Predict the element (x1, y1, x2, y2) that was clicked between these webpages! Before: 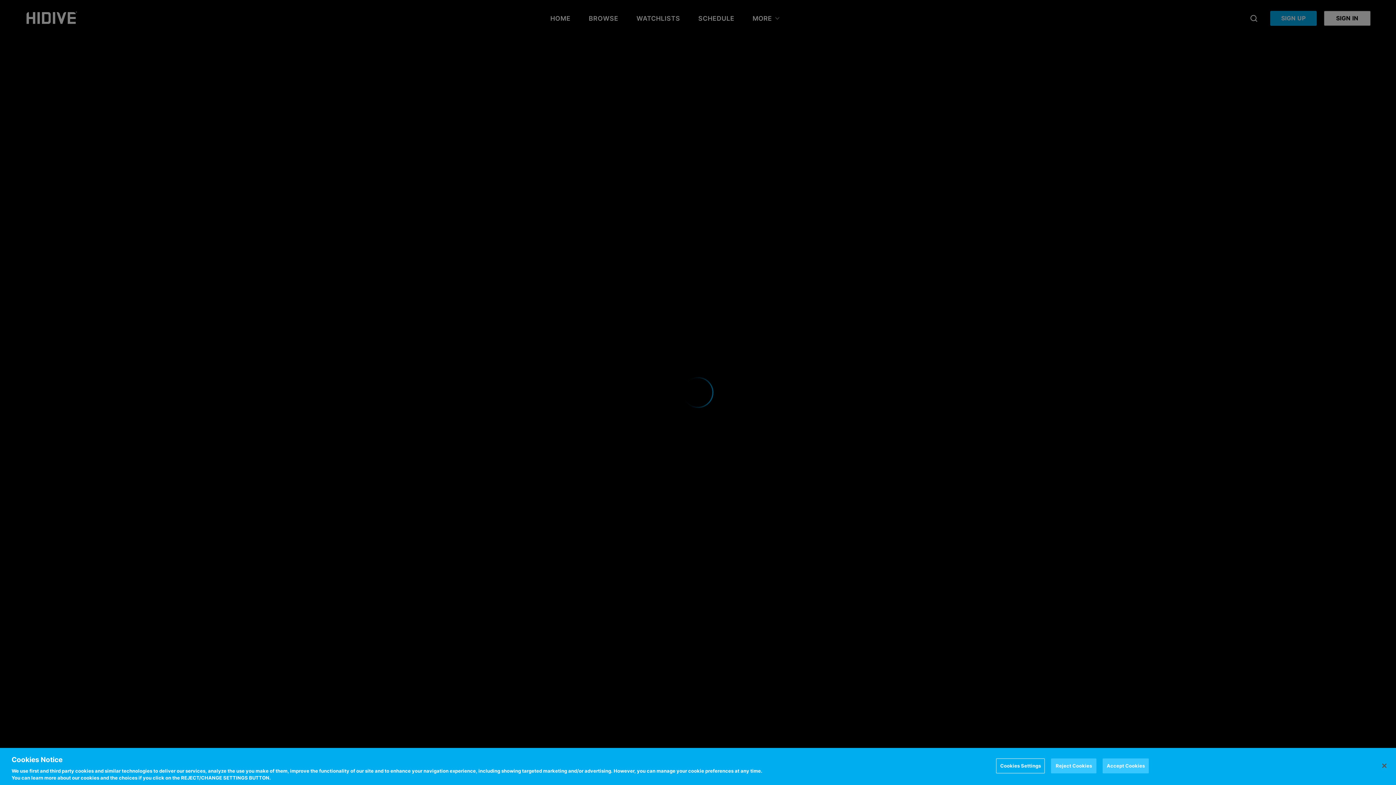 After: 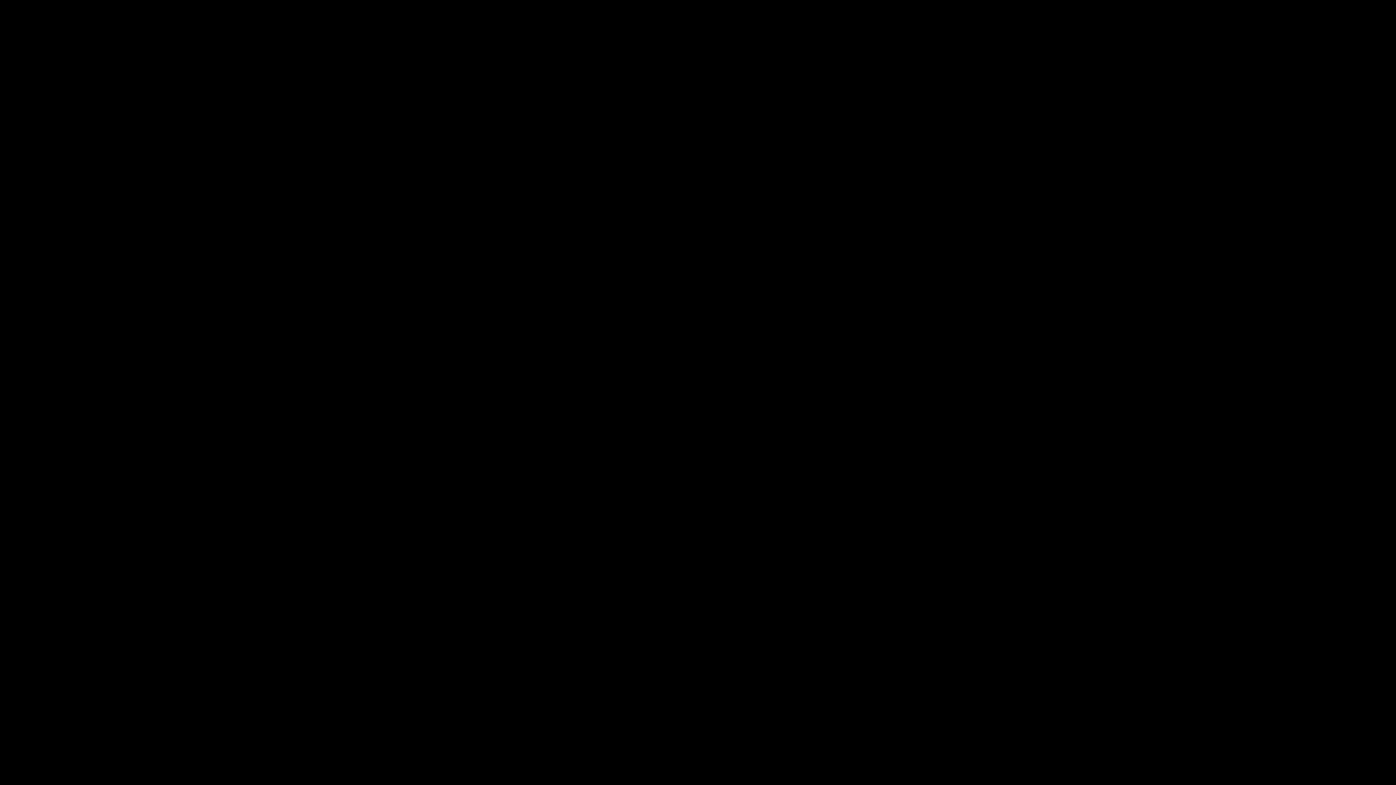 Action: label: Close bbox: (1376, 770, 1392, 786)